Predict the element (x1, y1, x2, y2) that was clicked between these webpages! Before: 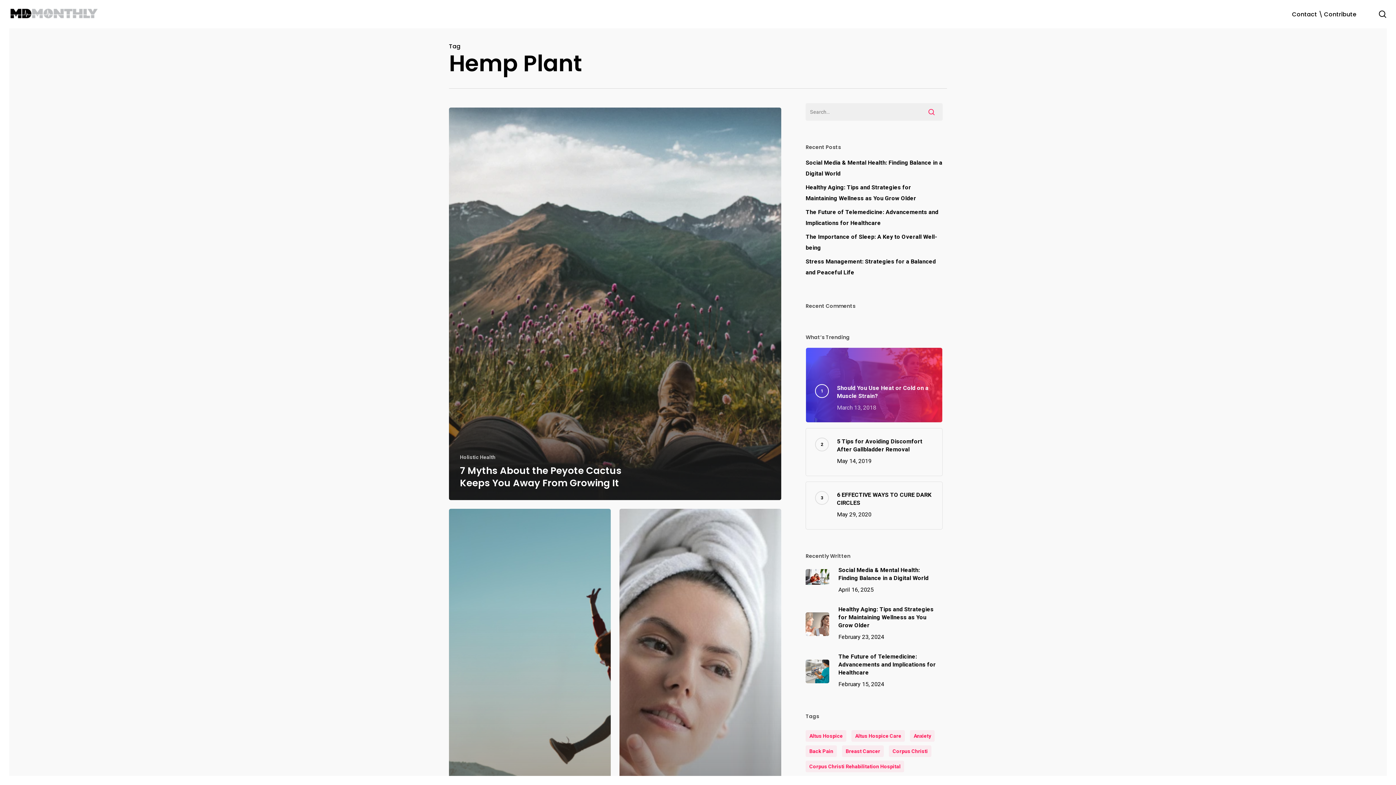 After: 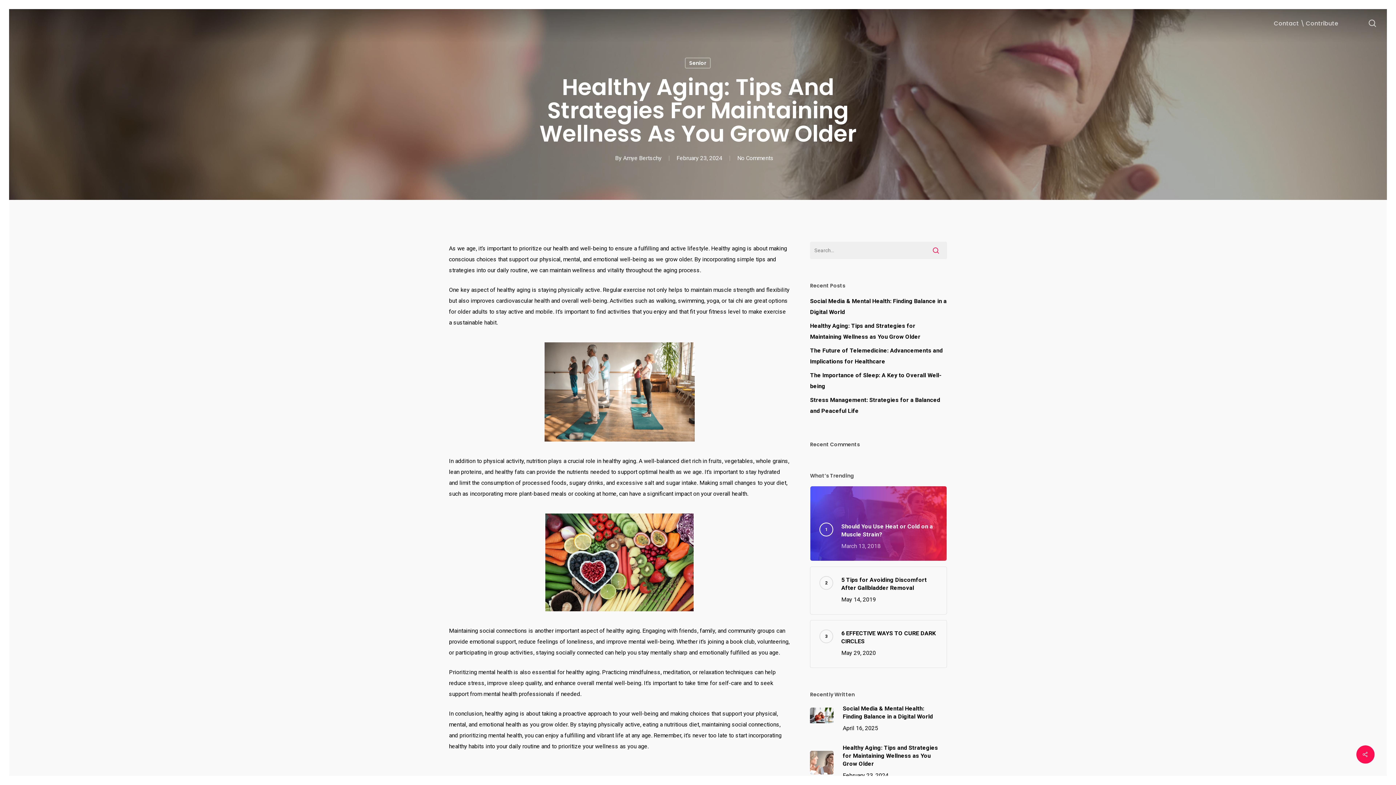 Action: bbox: (805, 182, 942, 204) label: Healthy Aging: Tips and Strategies for Maintaining Wellness as You Grow Older